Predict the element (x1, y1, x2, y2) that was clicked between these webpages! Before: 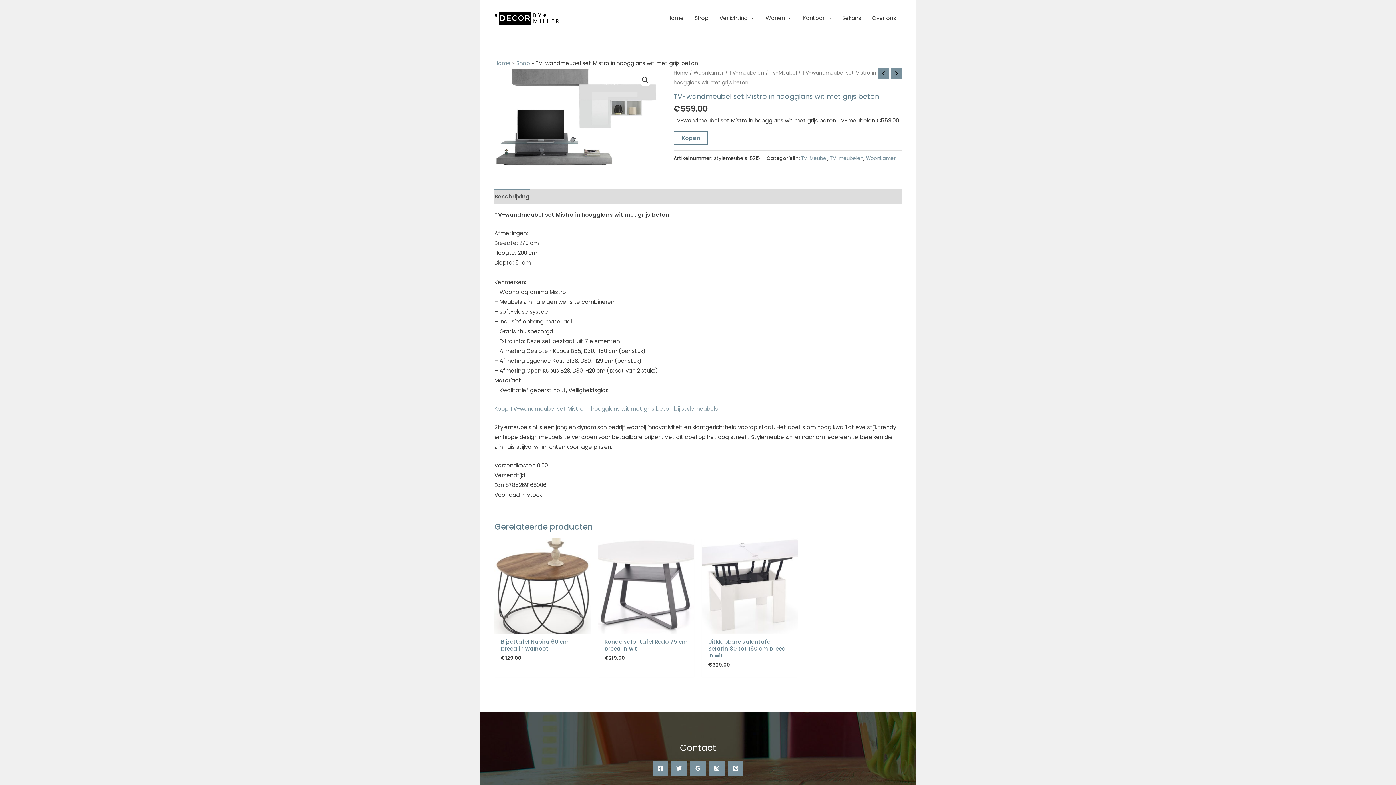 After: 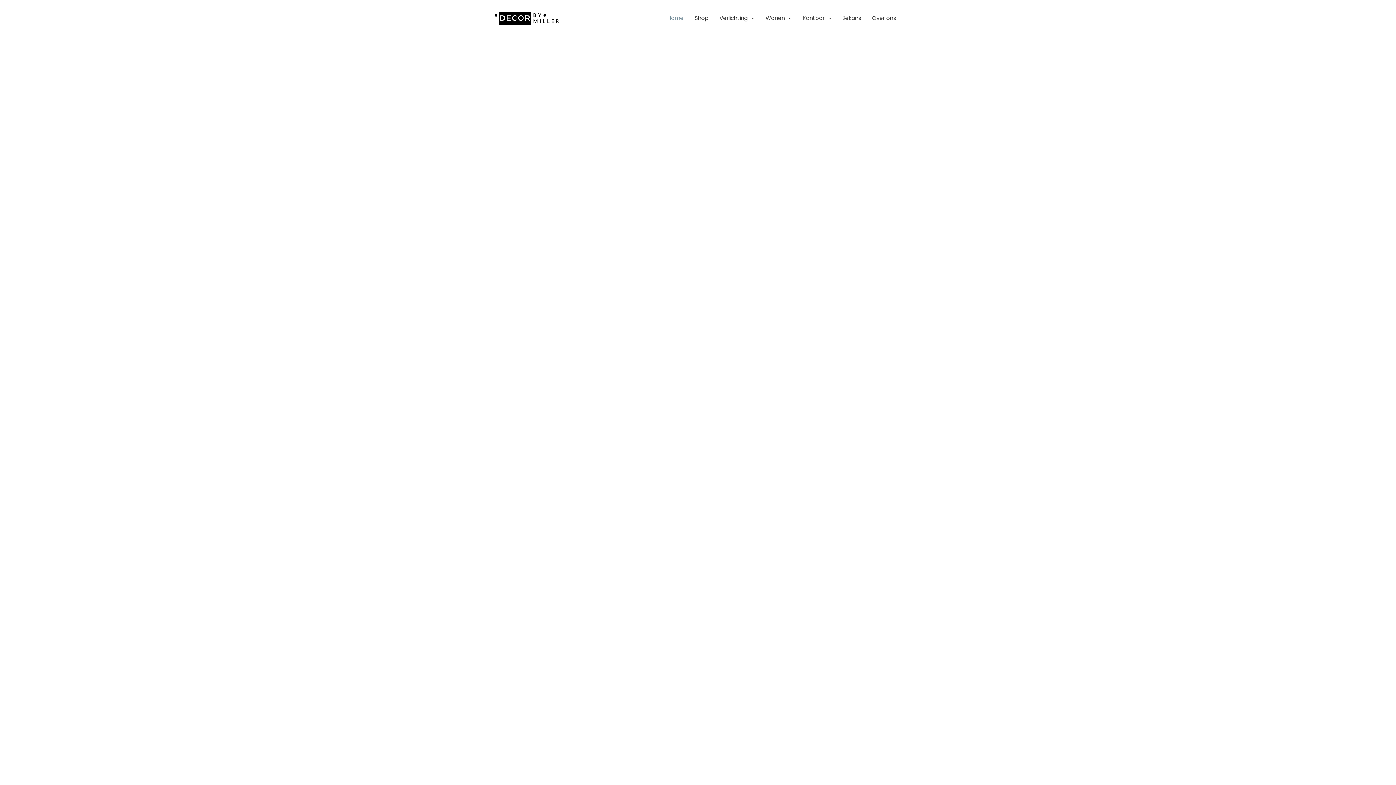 Action: bbox: (494, 13, 560, 21)